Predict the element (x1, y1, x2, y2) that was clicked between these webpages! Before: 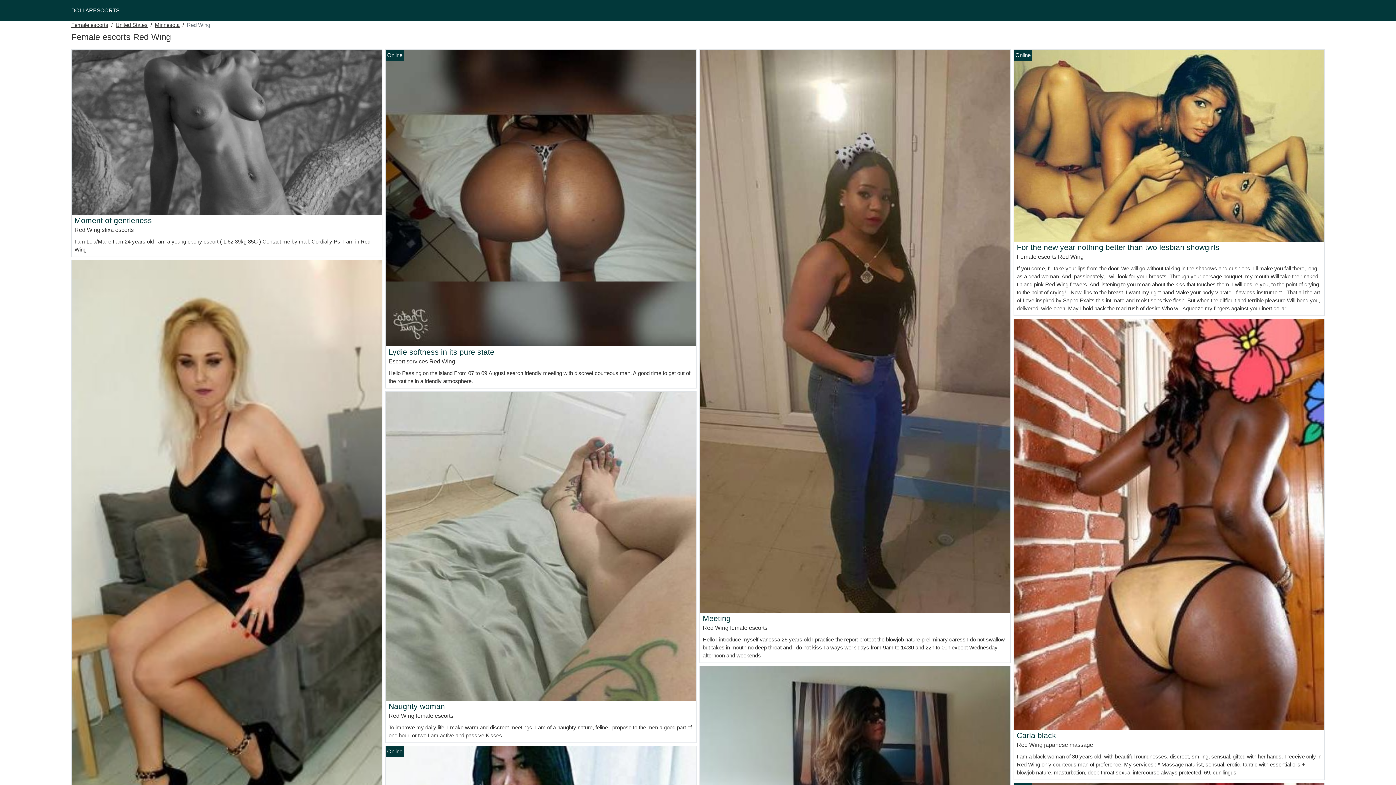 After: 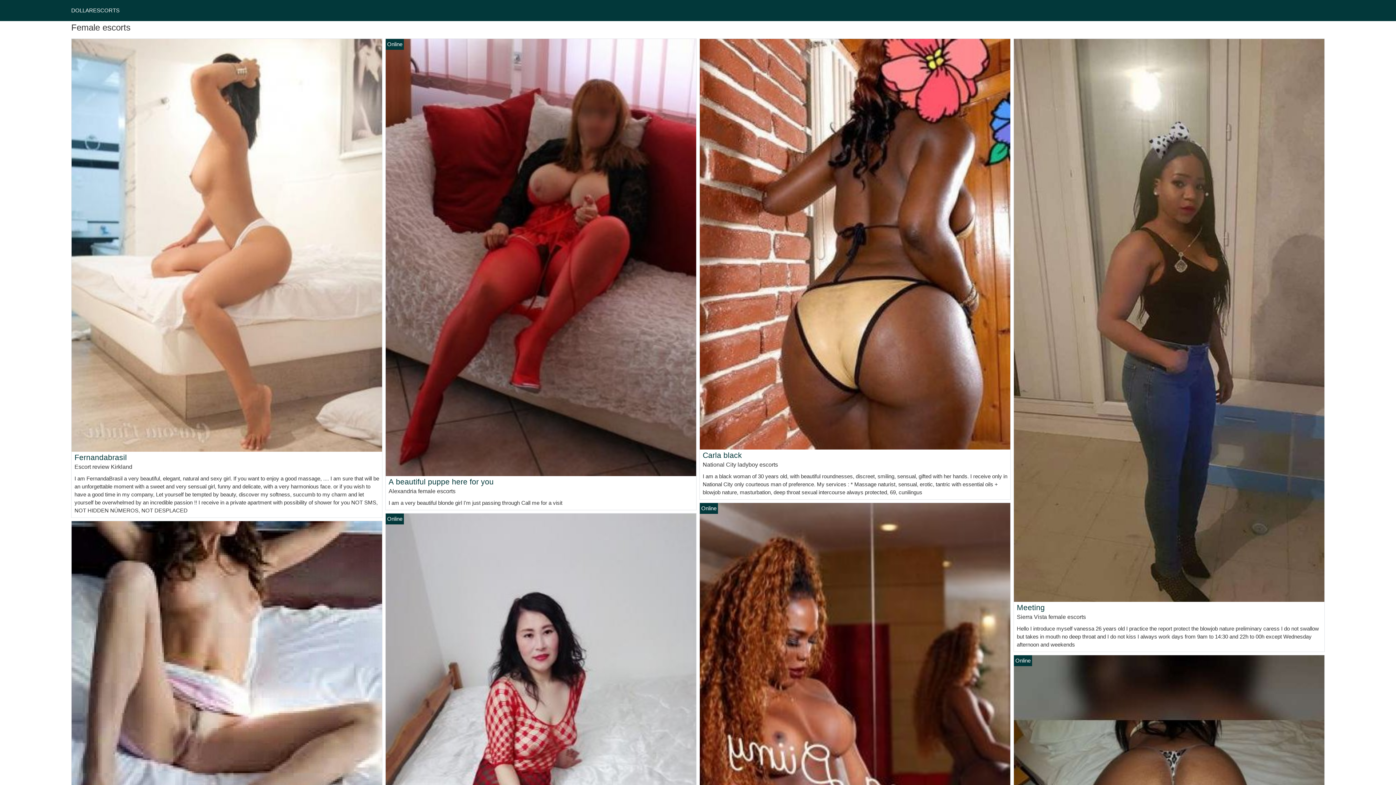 Action: bbox: (71, 7, 119, 13) label: DOLLARESCORTS